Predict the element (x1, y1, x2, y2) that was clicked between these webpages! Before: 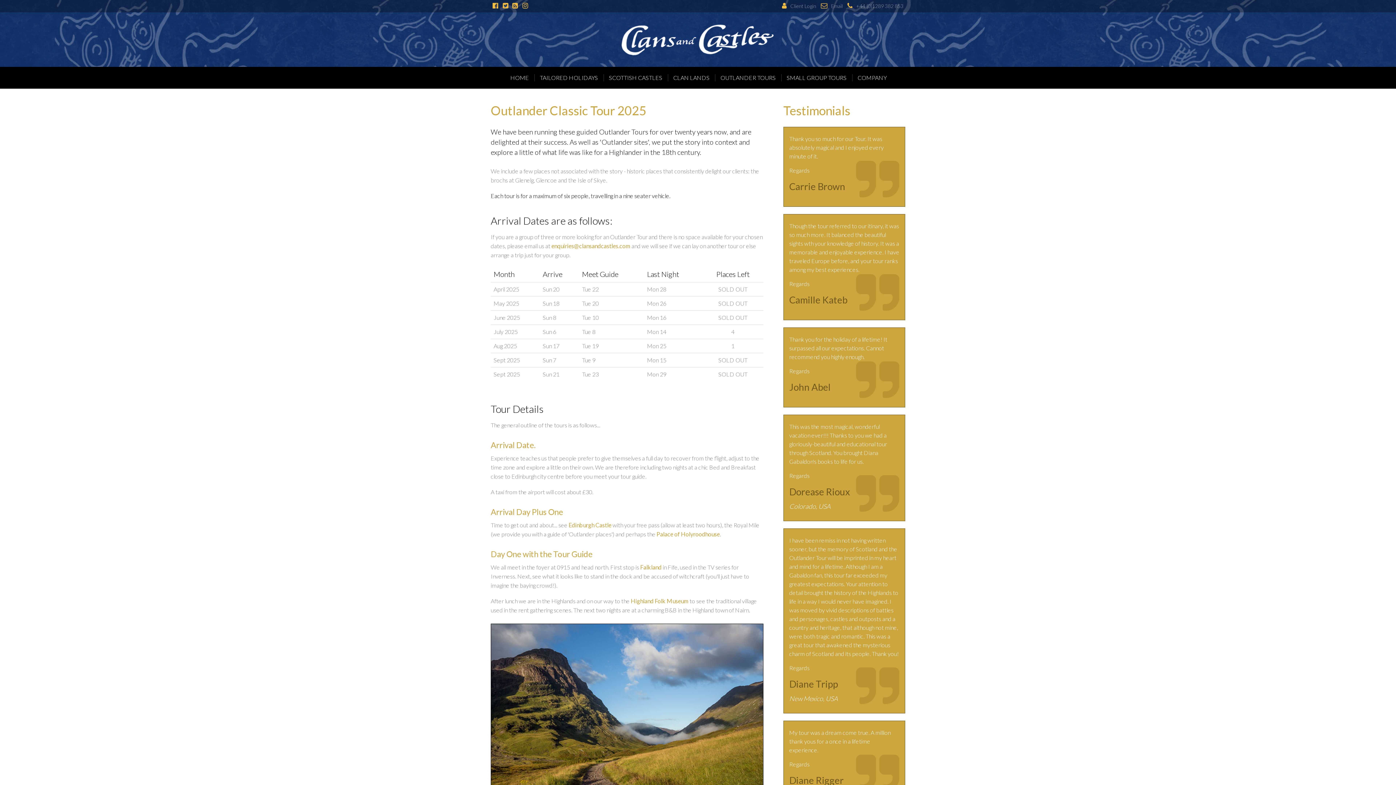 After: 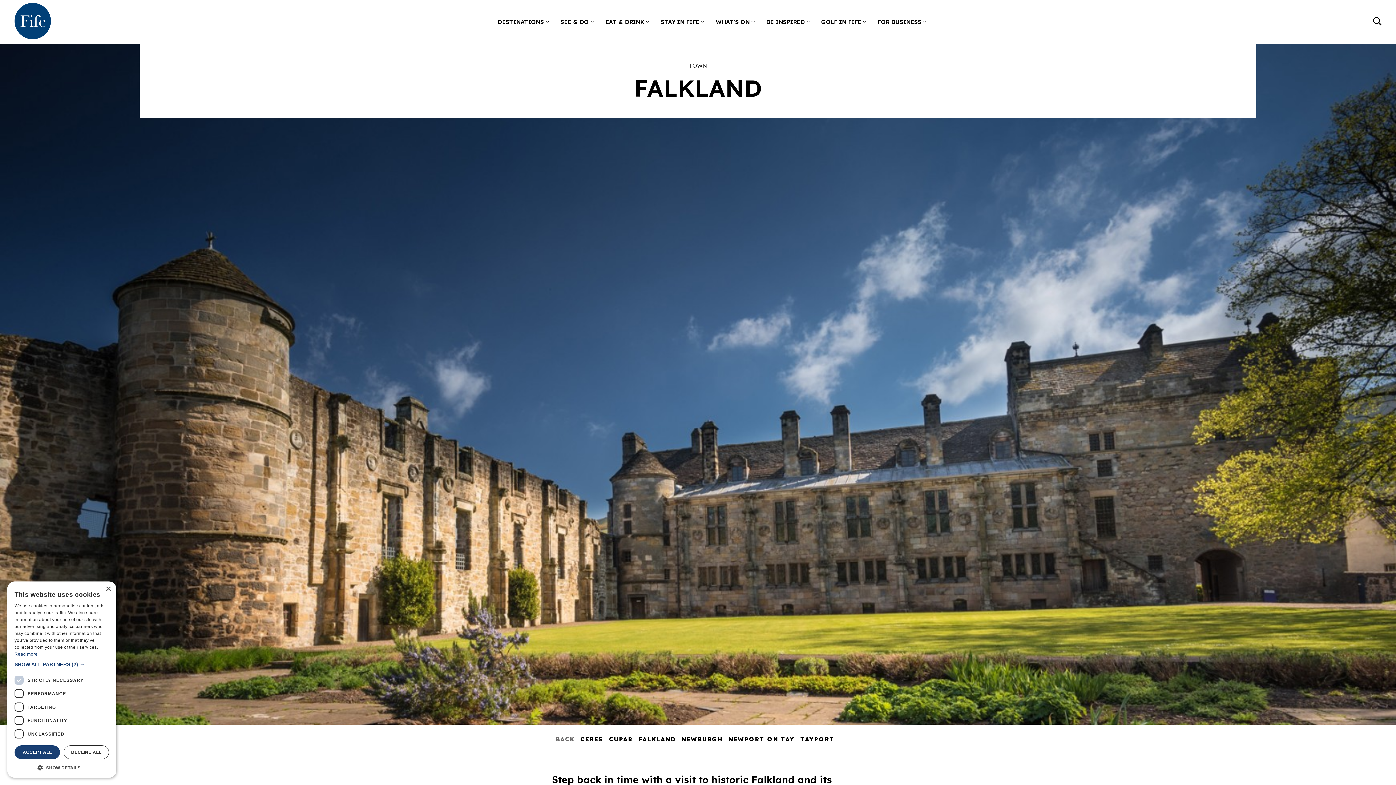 Action: bbox: (640, 564, 661, 570) label: Falkland